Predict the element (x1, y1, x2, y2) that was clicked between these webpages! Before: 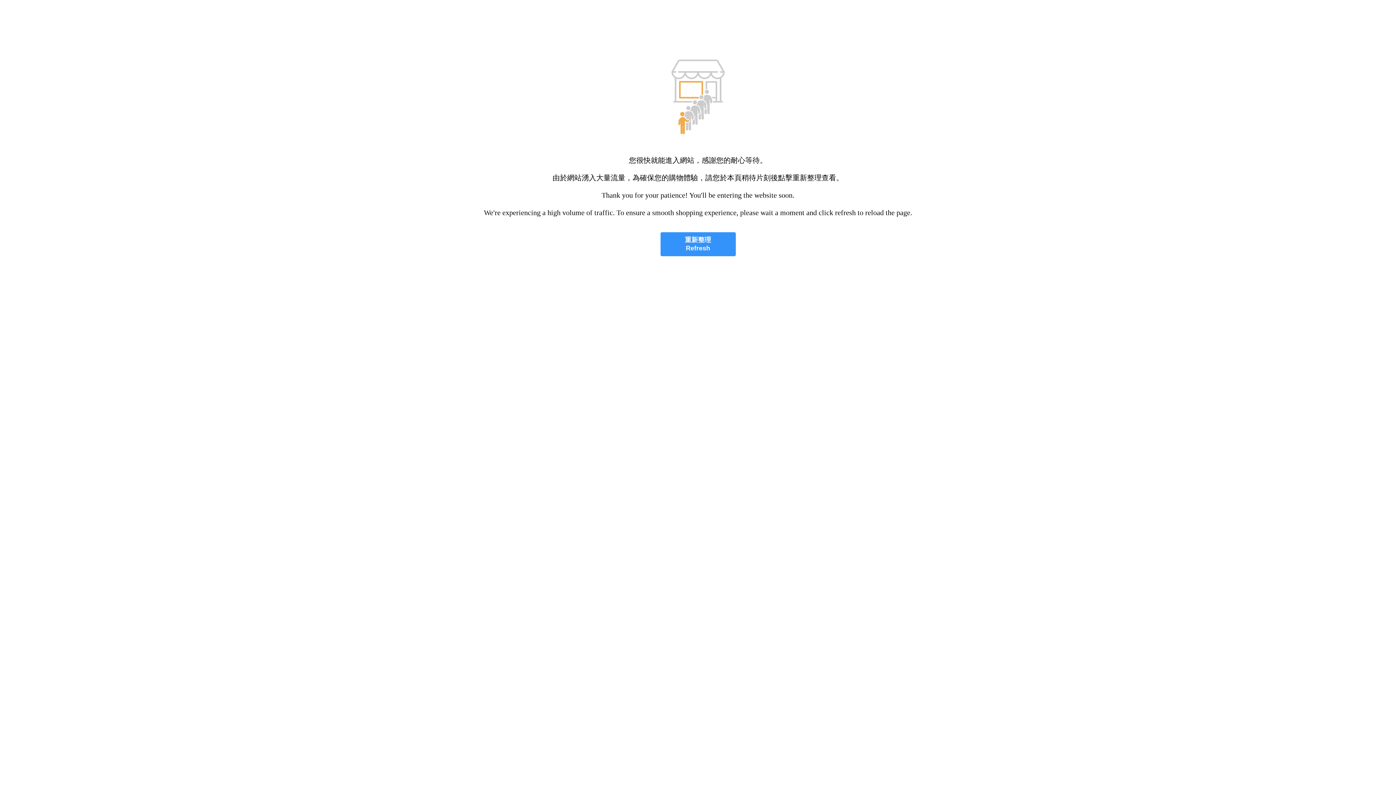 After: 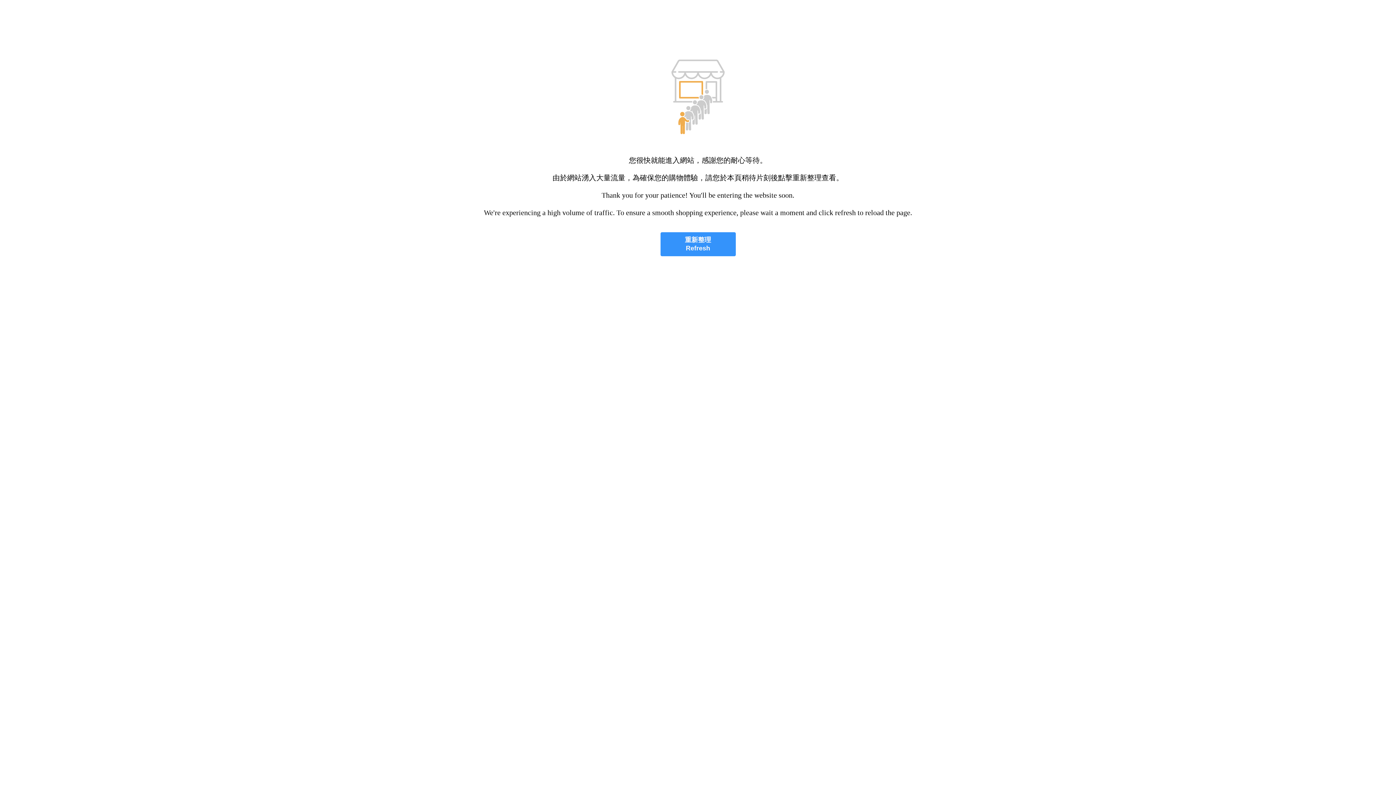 Action: bbox: (660, 232, 735, 256) label: 重新整理
Refresh